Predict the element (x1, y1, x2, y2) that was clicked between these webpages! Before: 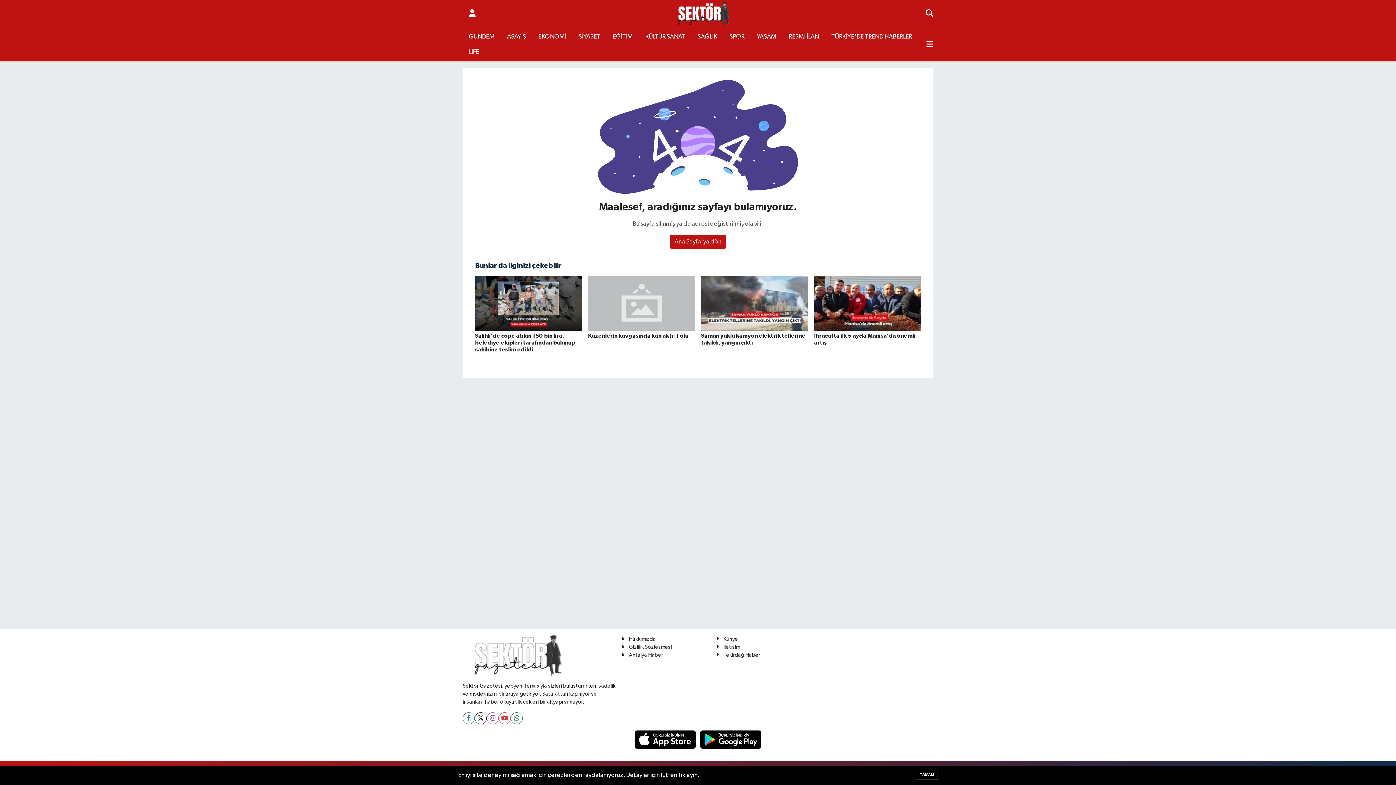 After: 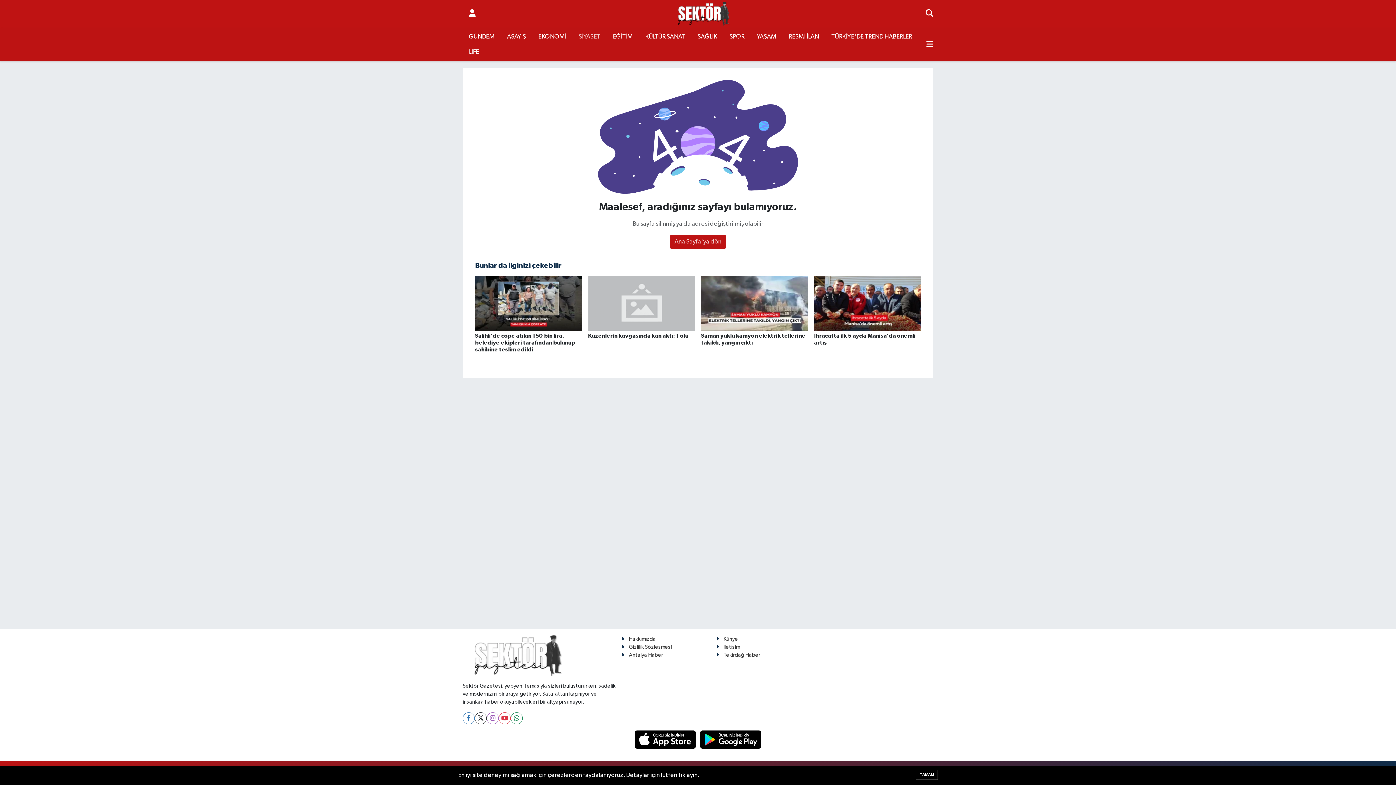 Action: label: SİYASET bbox: (572, 29, 606, 44)